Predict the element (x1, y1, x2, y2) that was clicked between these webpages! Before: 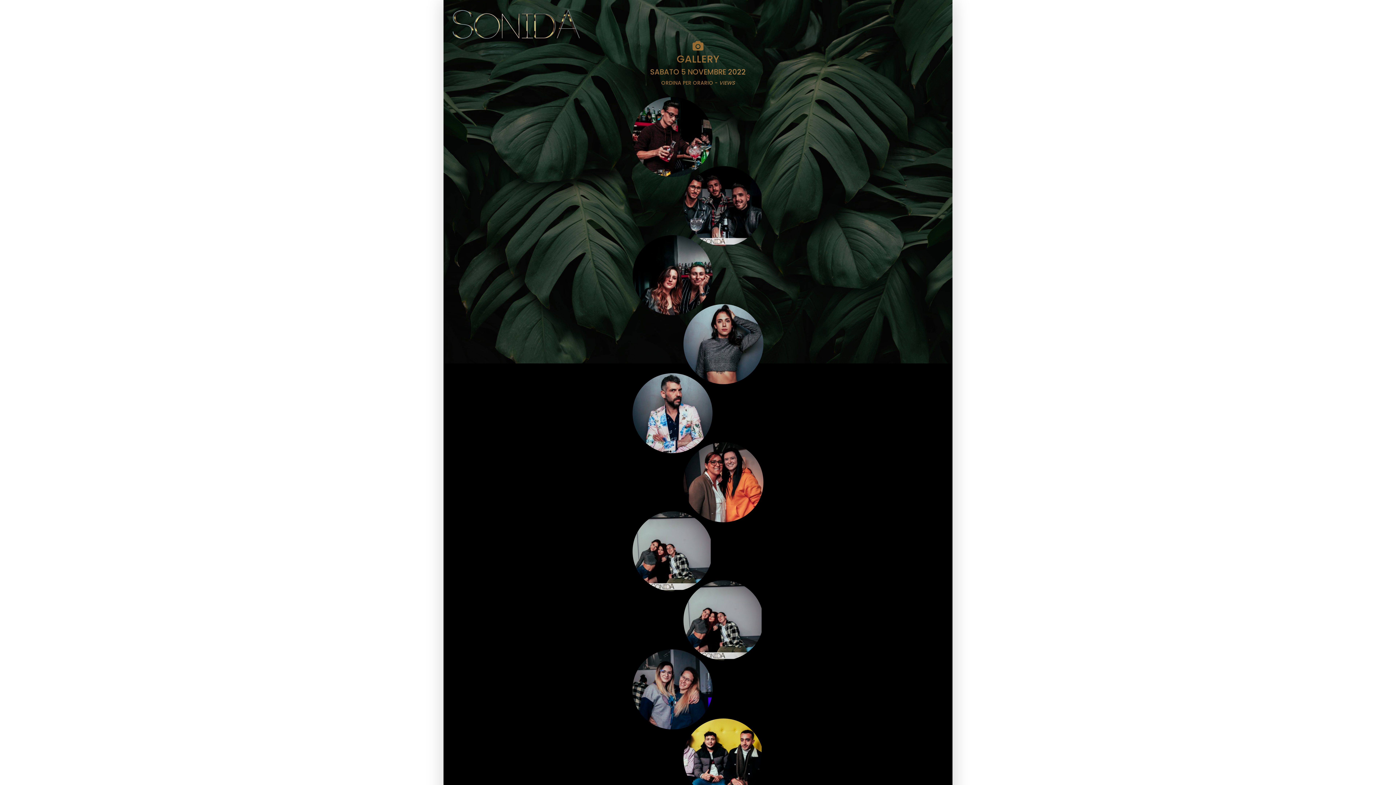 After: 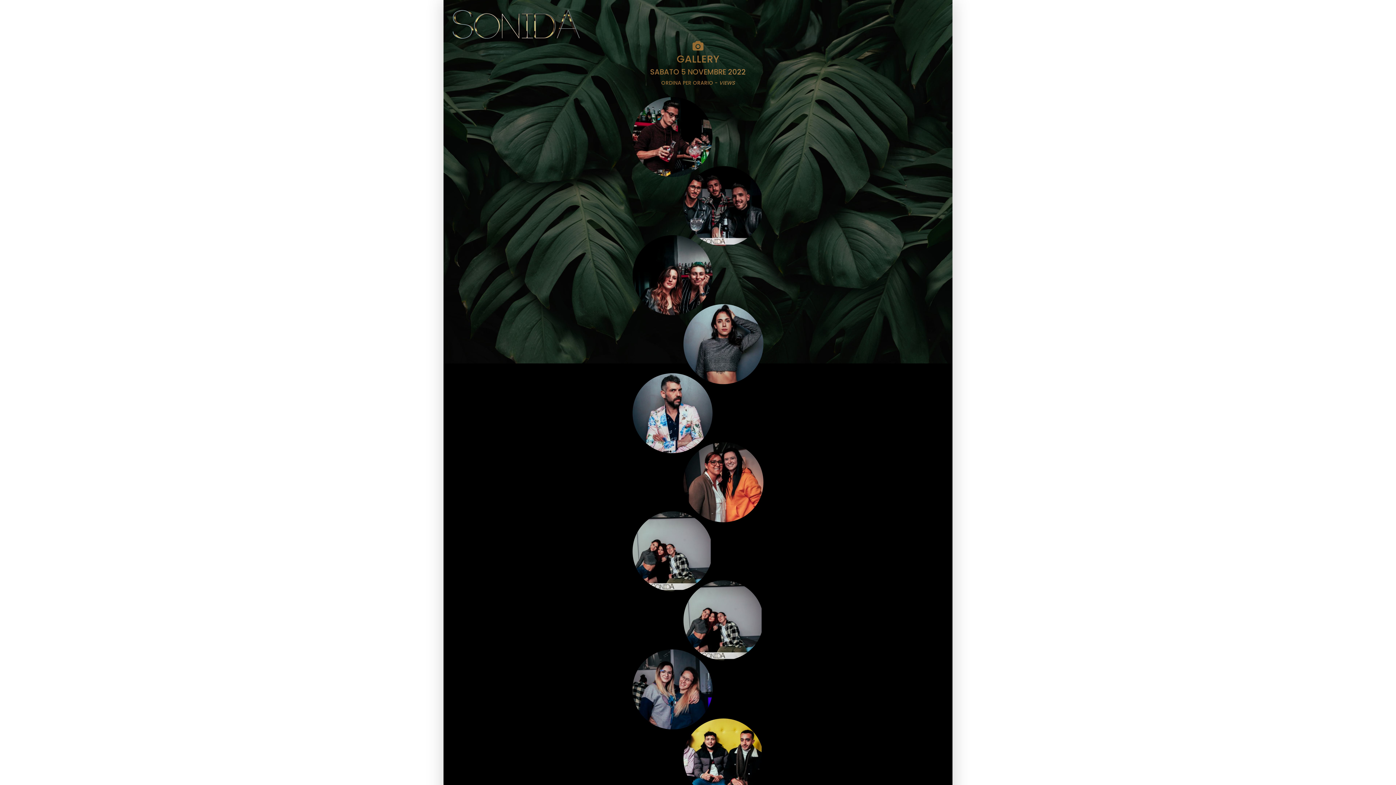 Action: bbox: (692, 39, 703, 53)